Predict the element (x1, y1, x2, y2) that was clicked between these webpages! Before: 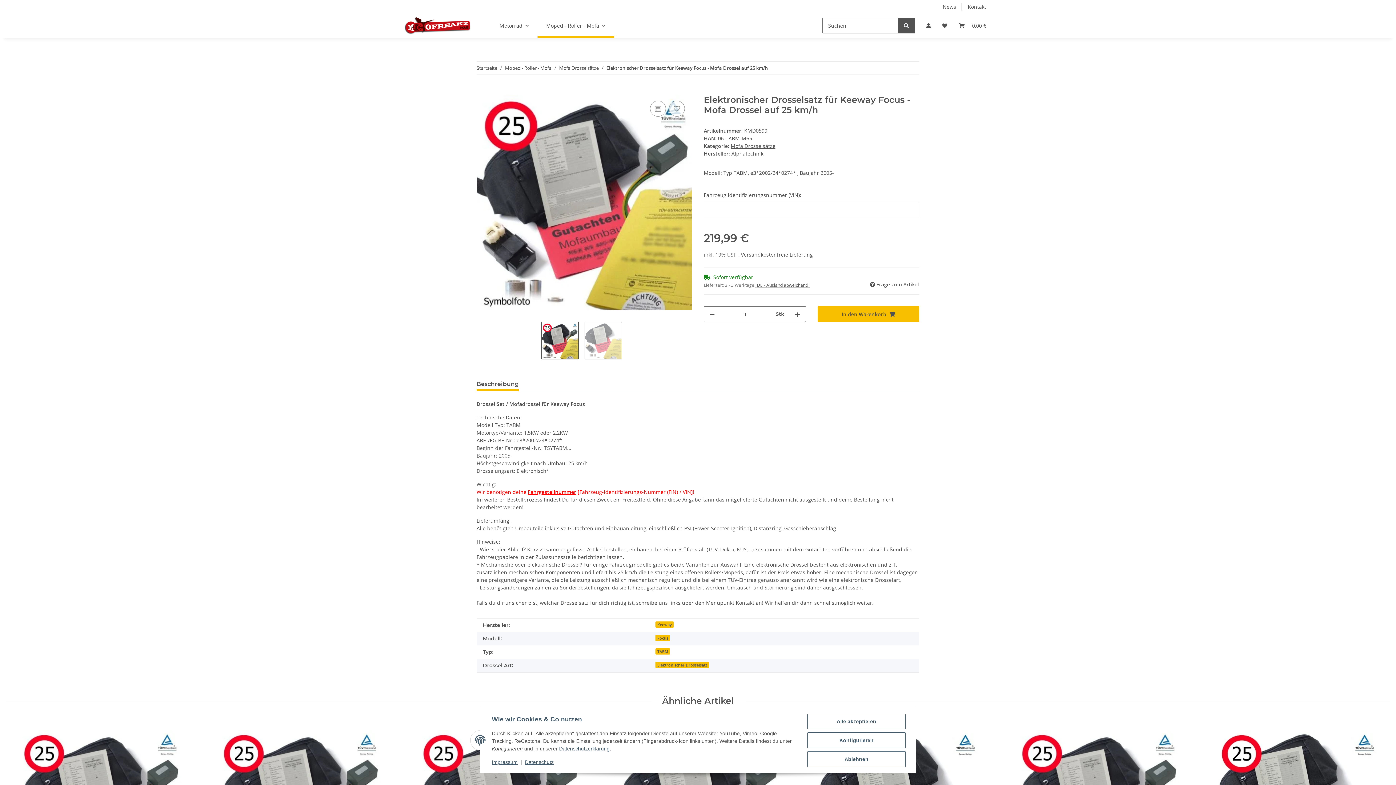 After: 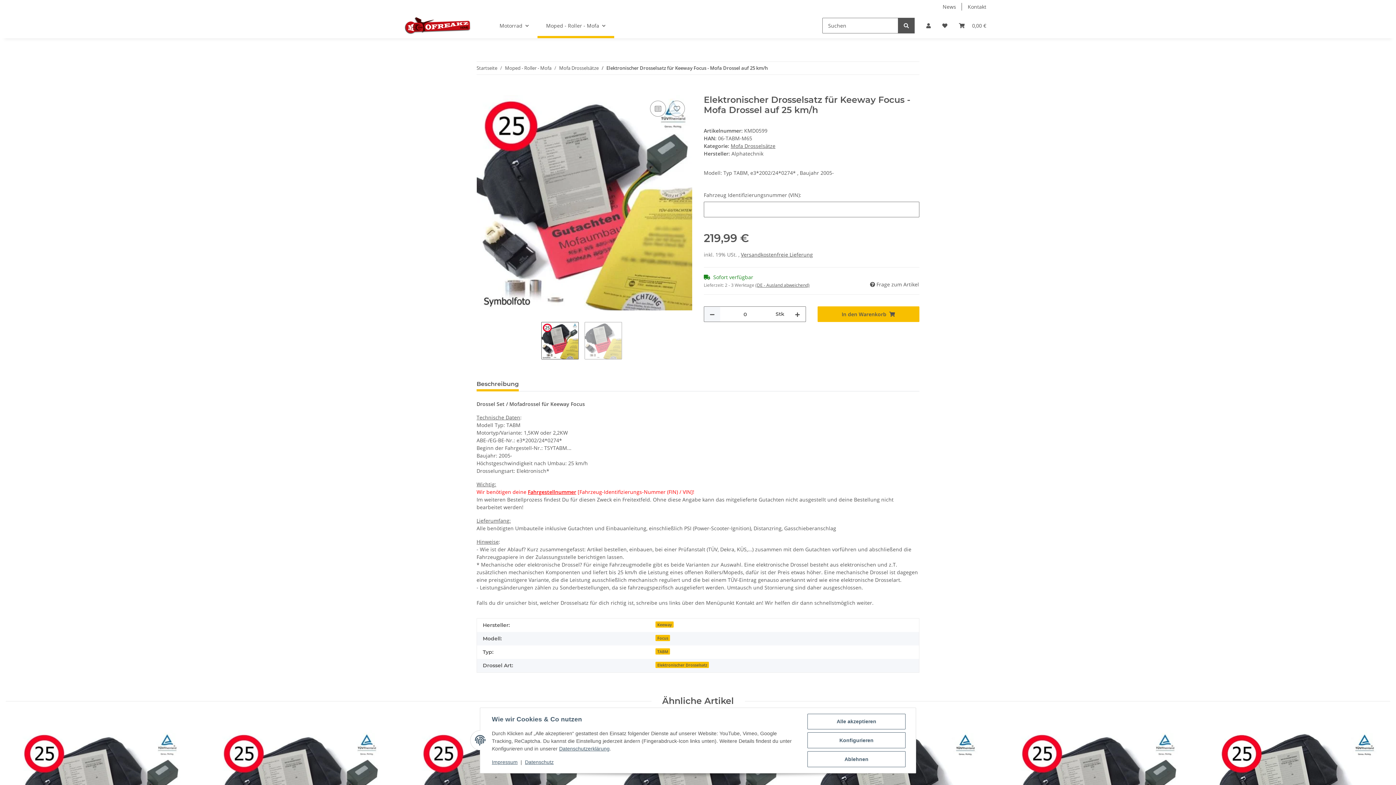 Action: bbox: (704, 307, 720, 321) label: Menge verringern